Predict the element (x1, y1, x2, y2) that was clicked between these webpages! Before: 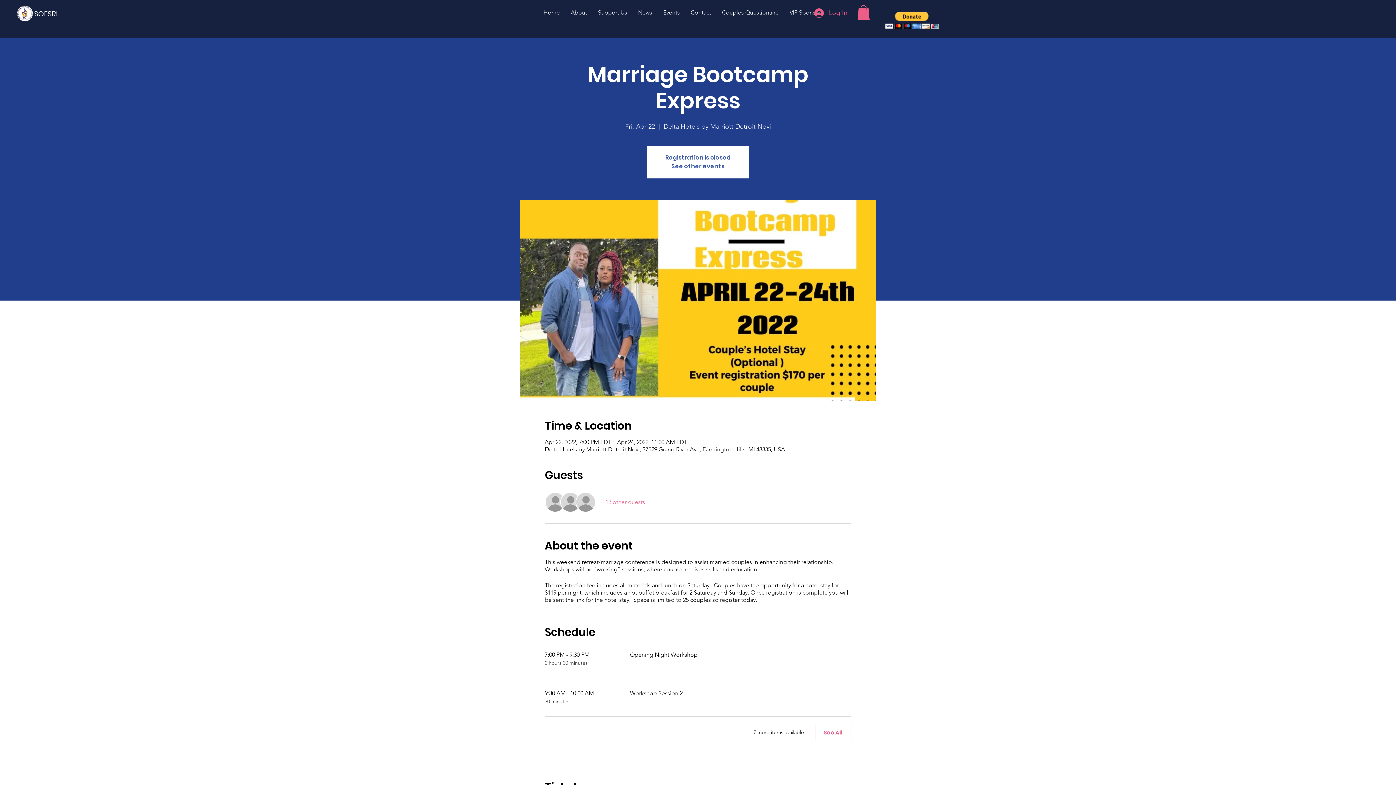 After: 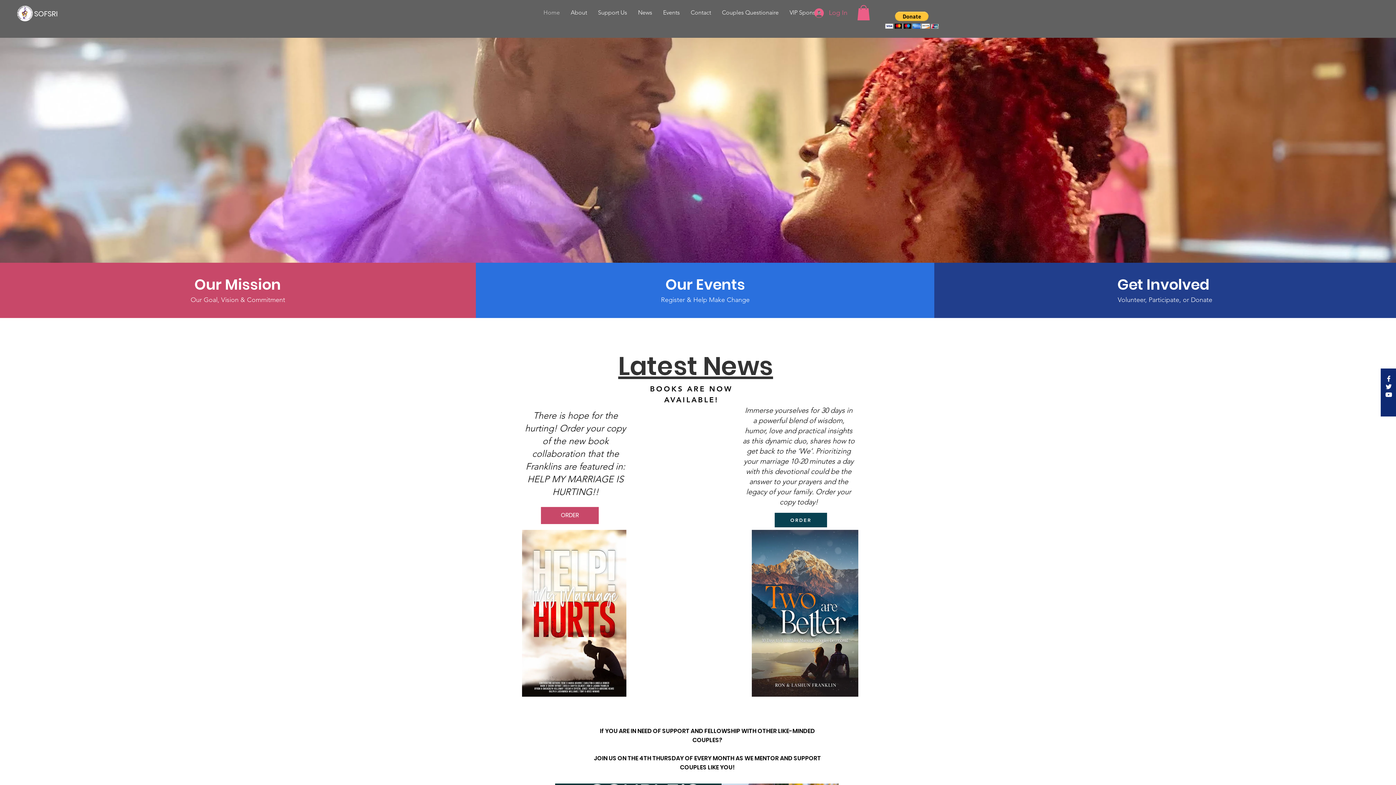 Action: bbox: (538, 4, 565, 20) label: Home